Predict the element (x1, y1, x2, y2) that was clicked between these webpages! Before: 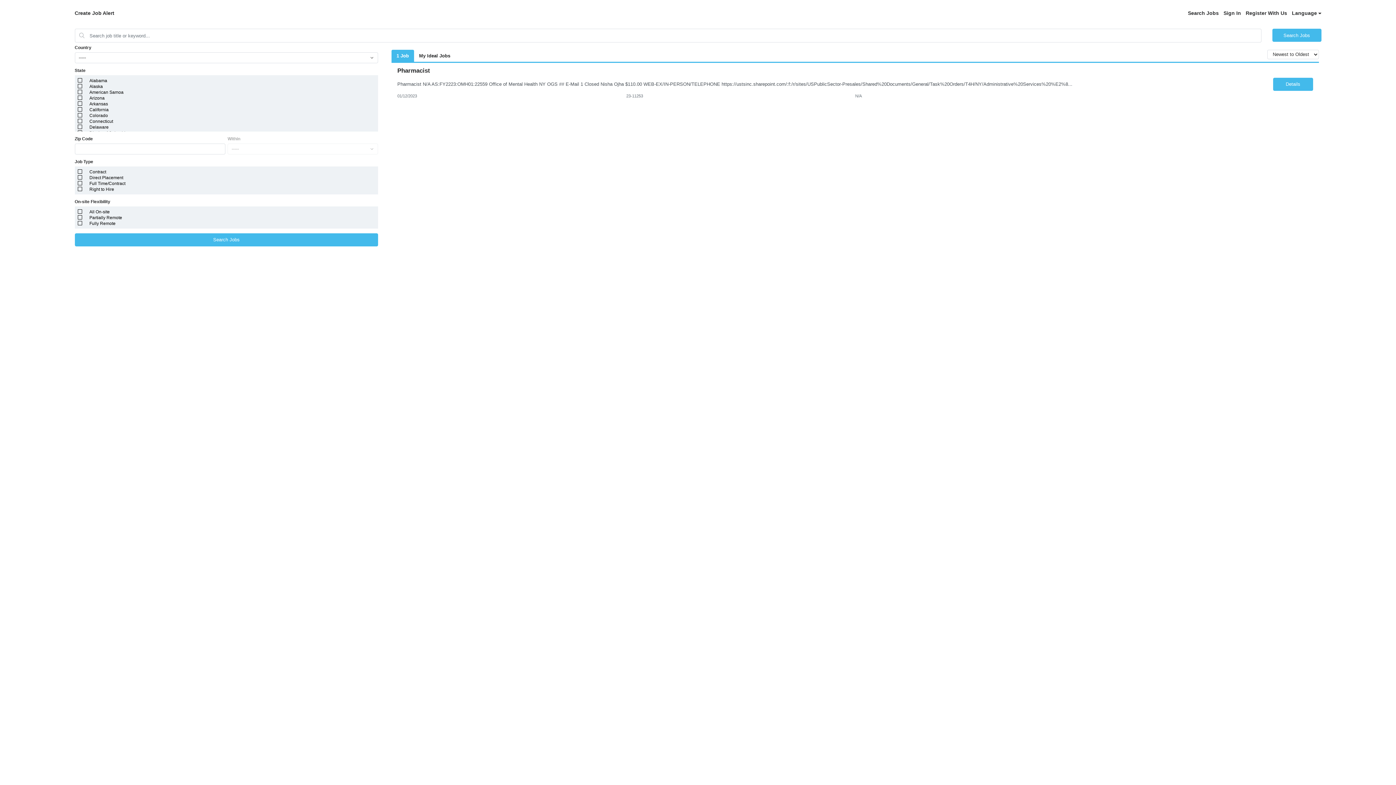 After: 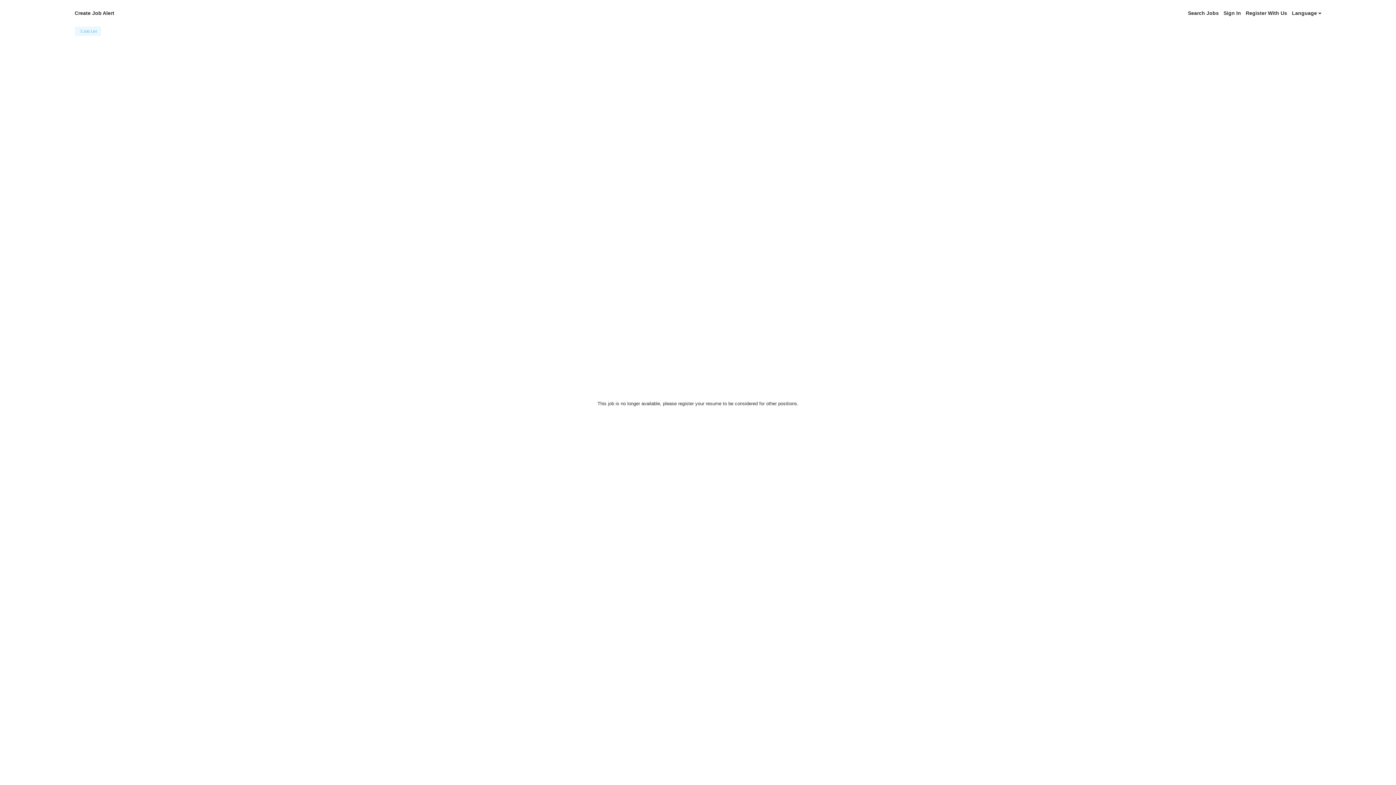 Action: label: Details bbox: (1273, 77, 1313, 90)